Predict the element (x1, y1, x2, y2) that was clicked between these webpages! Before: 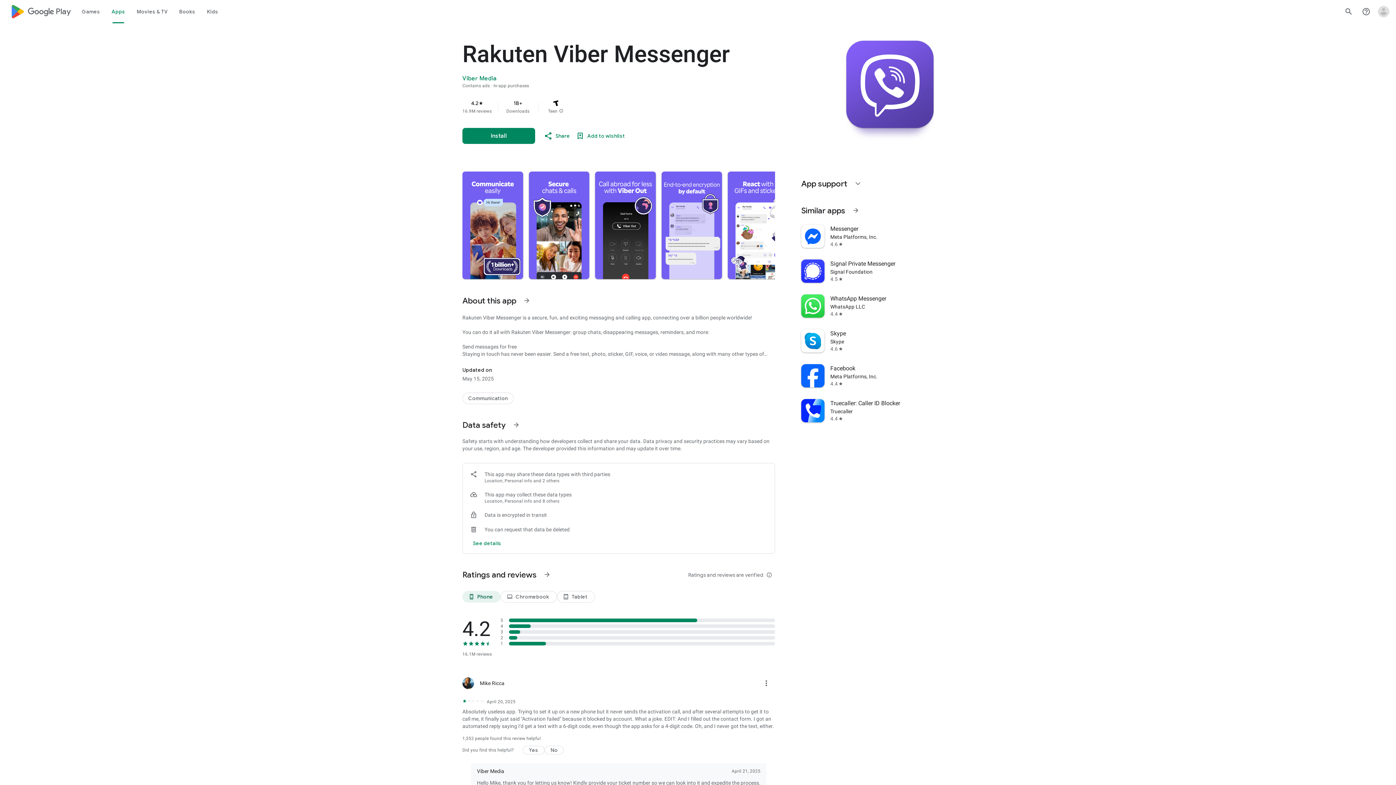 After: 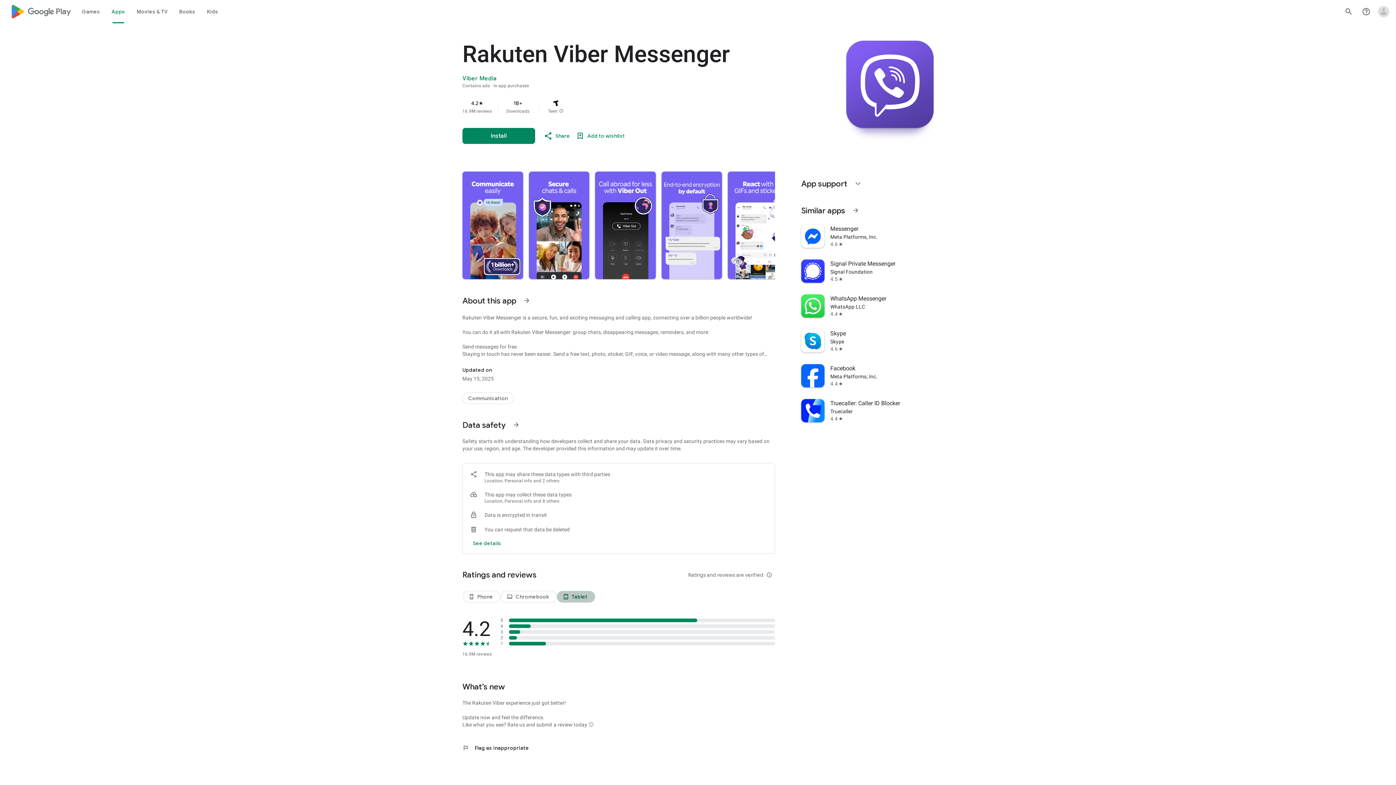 Action: bbox: (557, 591, 595, 602) label: Tablet